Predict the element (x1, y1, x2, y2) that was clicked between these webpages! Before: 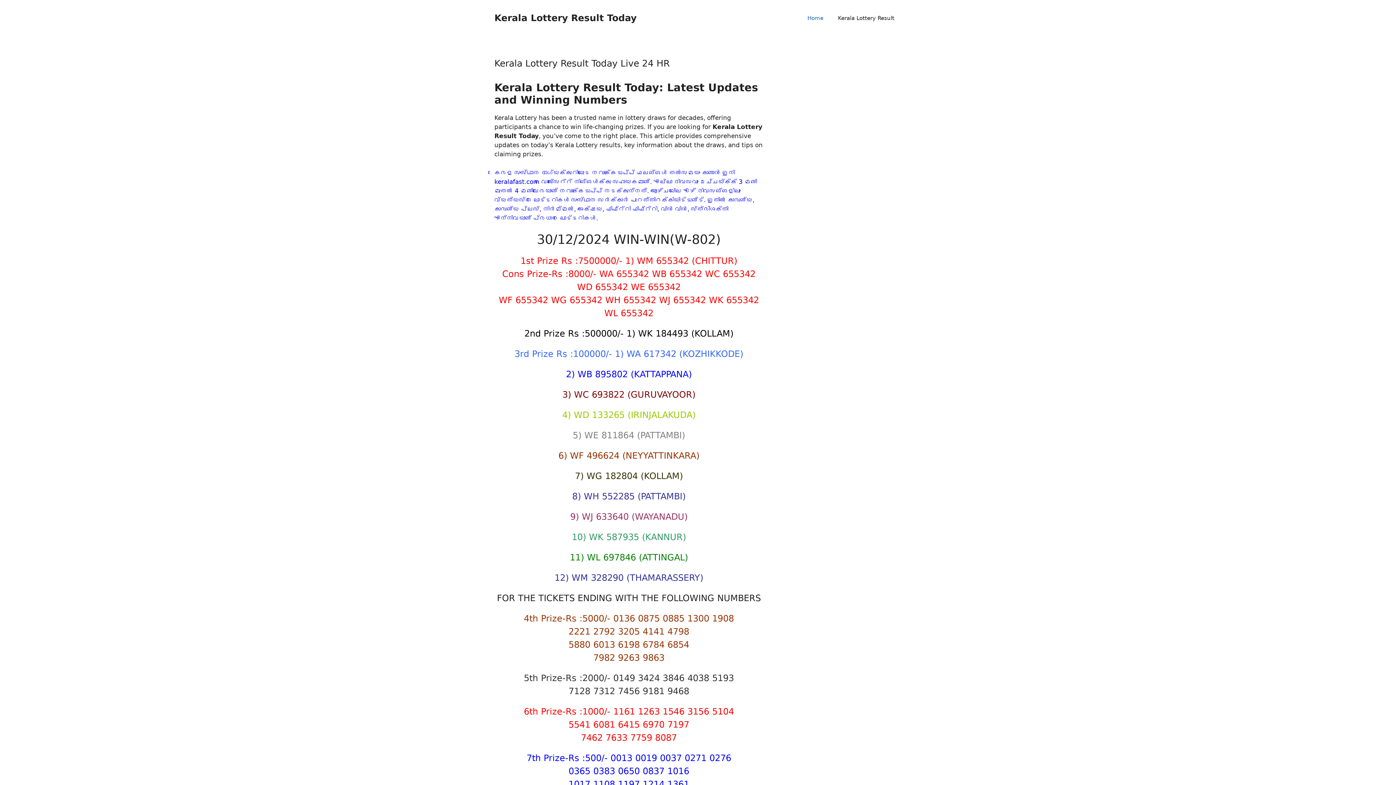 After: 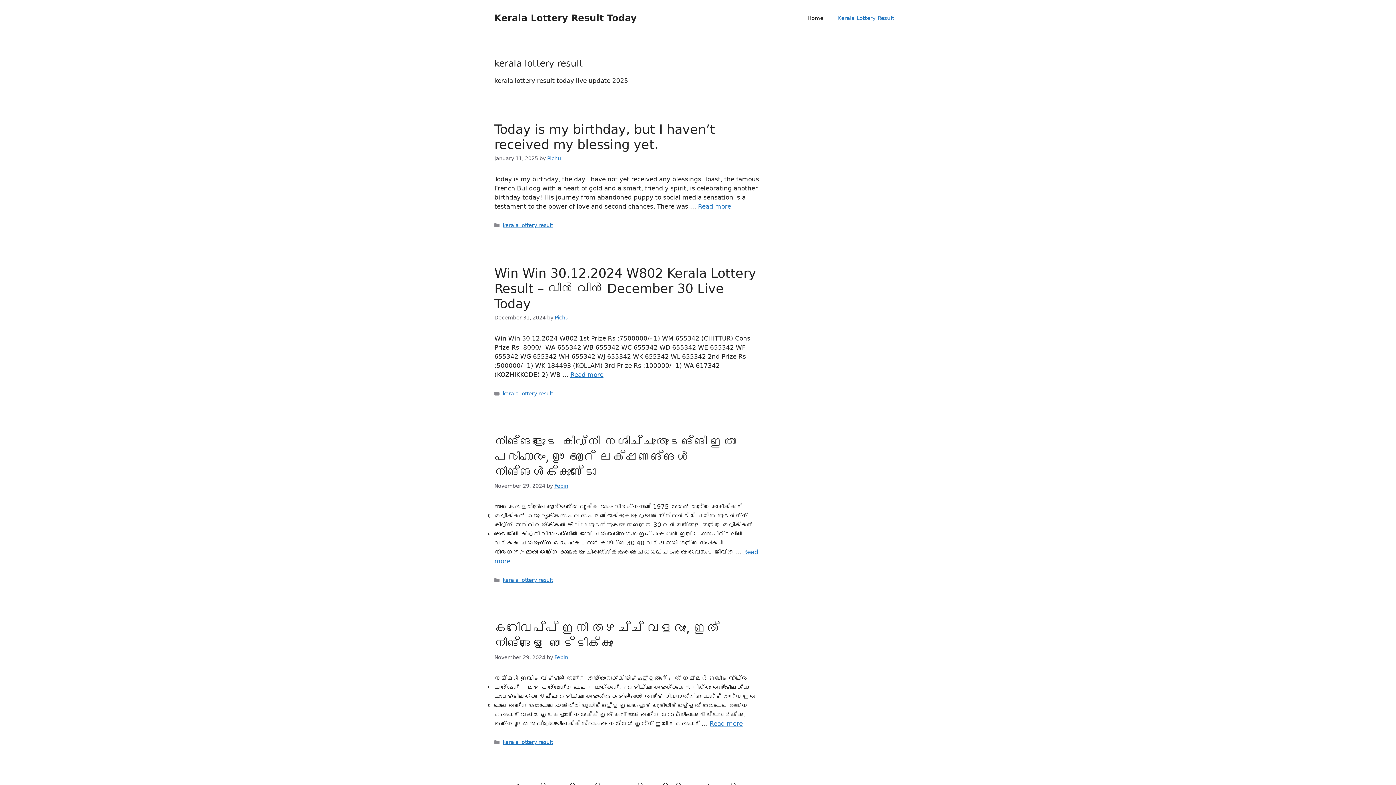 Action: label: Kerala Lottery Result bbox: (830, 7, 901, 29)